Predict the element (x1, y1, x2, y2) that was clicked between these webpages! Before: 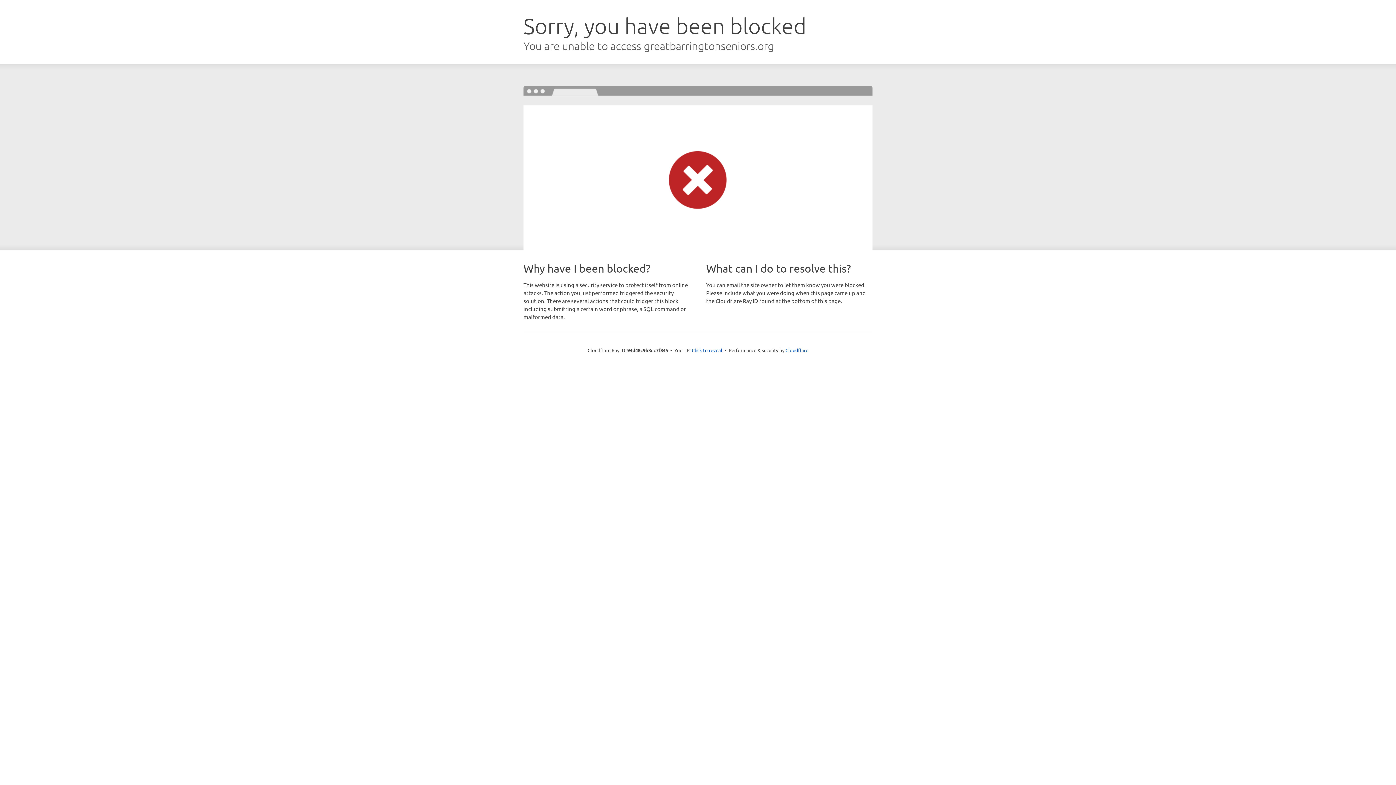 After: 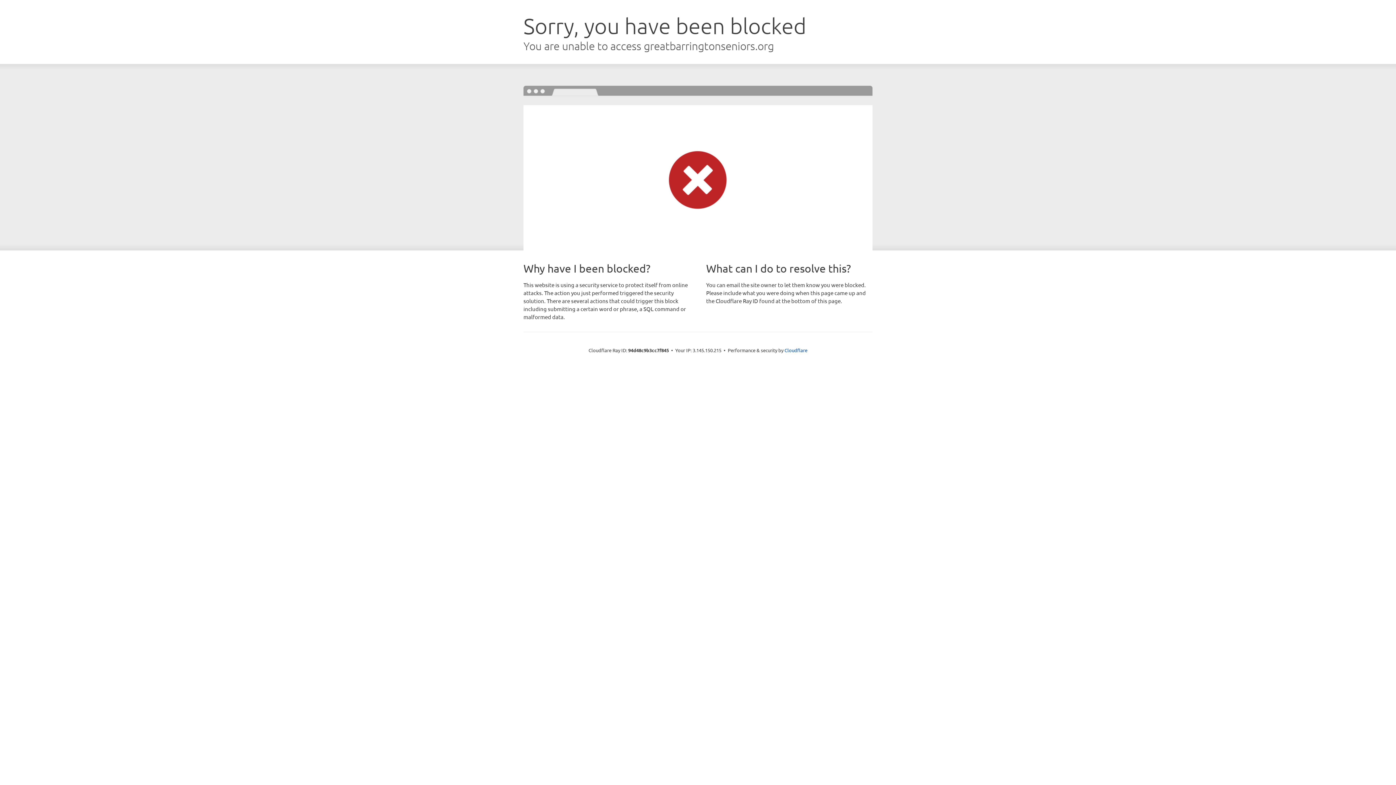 Action: bbox: (692, 346, 722, 353) label: Click to reveal